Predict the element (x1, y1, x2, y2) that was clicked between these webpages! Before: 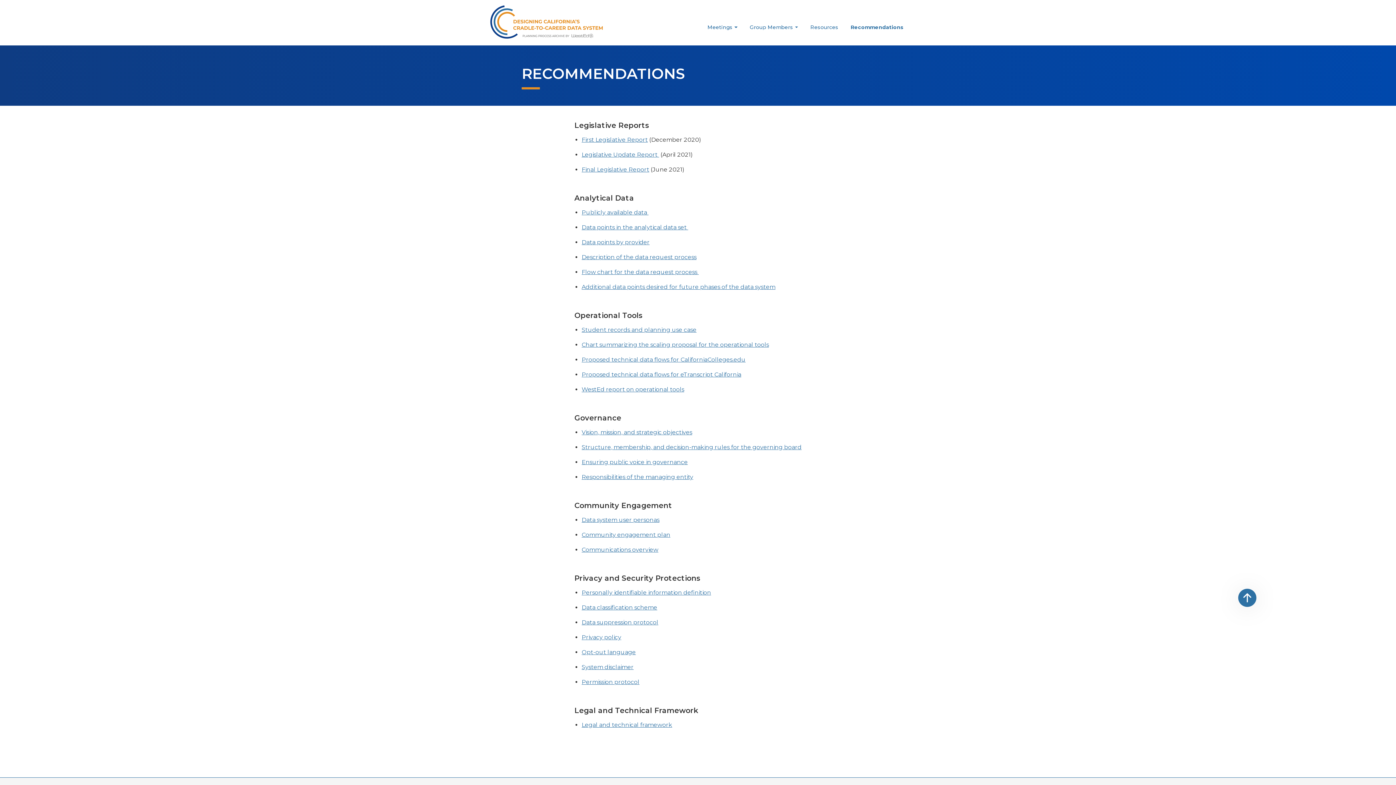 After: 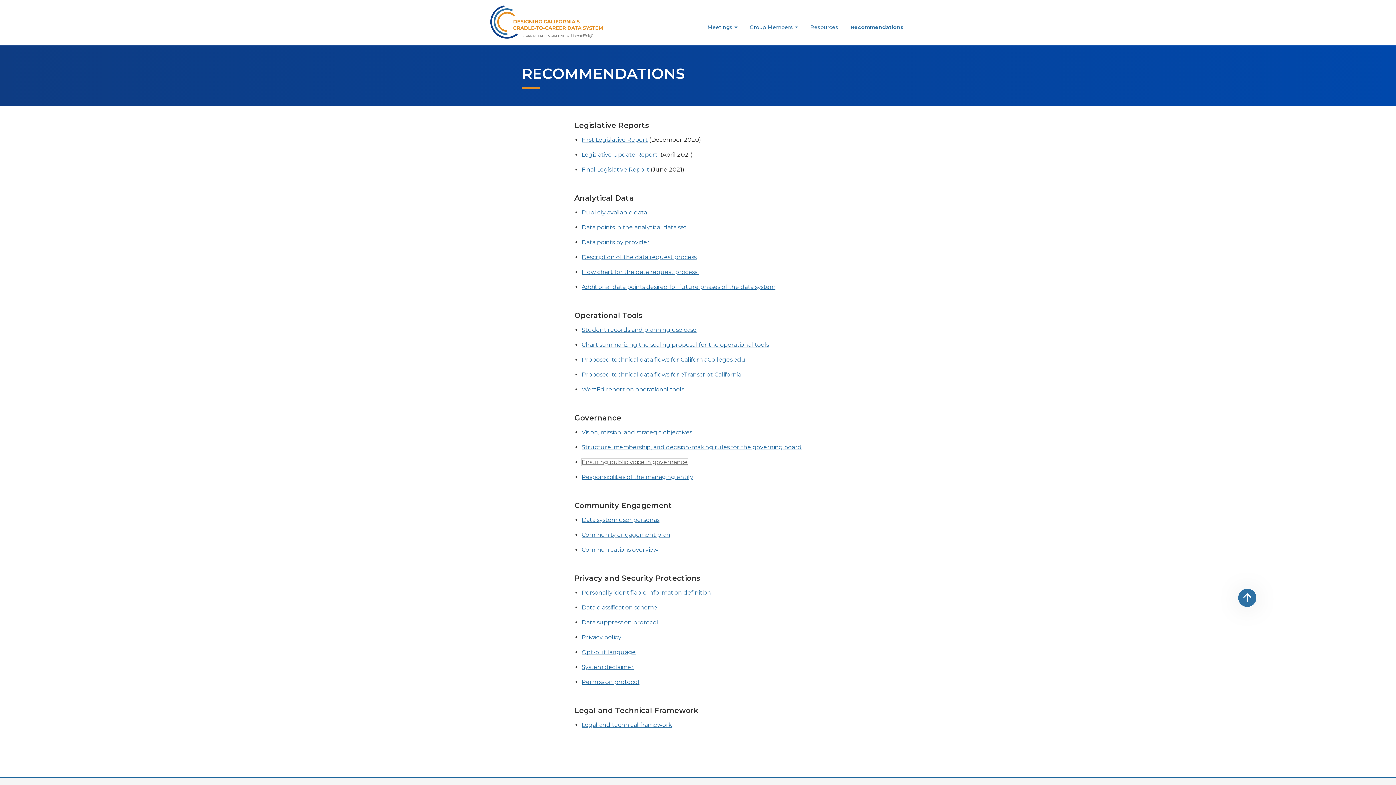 Action: label: Ensuring public voice in governance bbox: (581, 458, 688, 465)